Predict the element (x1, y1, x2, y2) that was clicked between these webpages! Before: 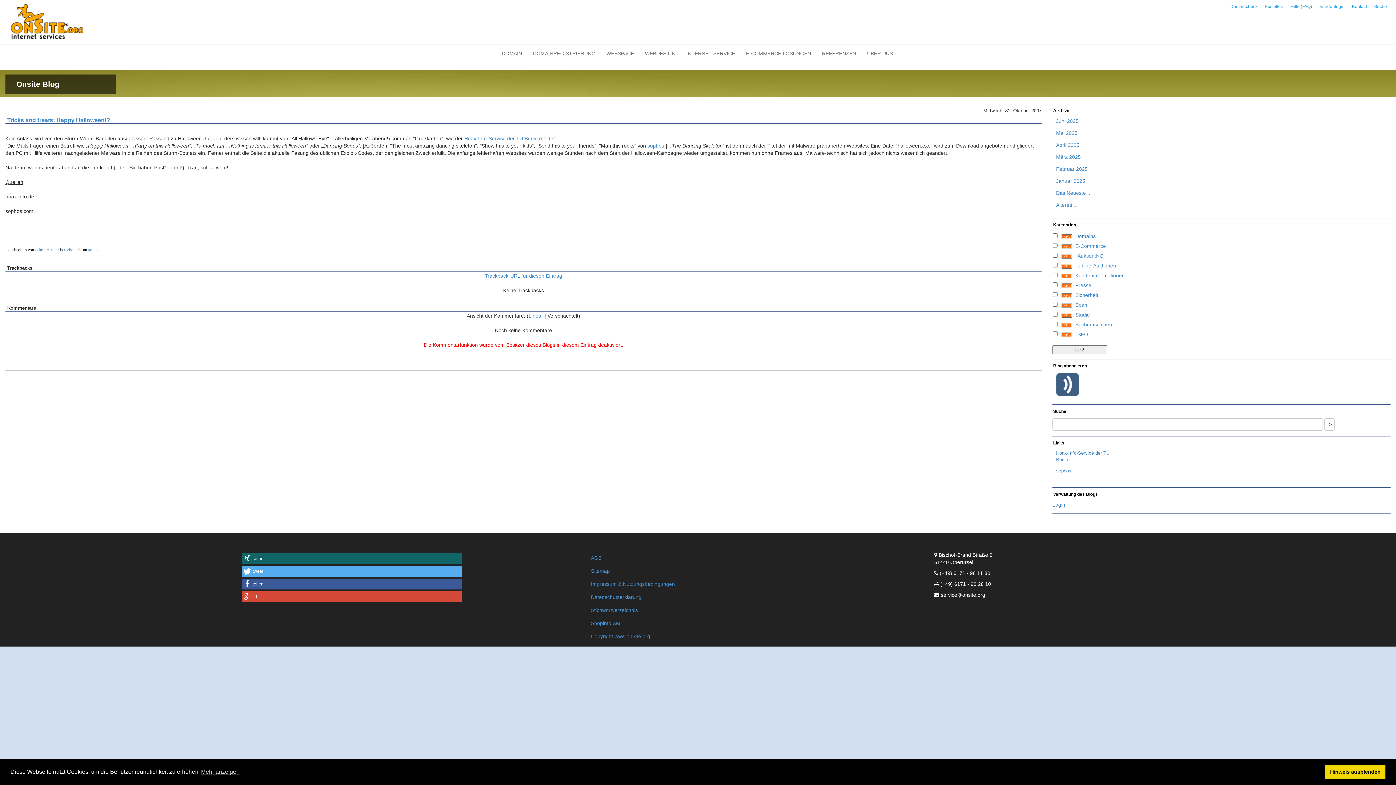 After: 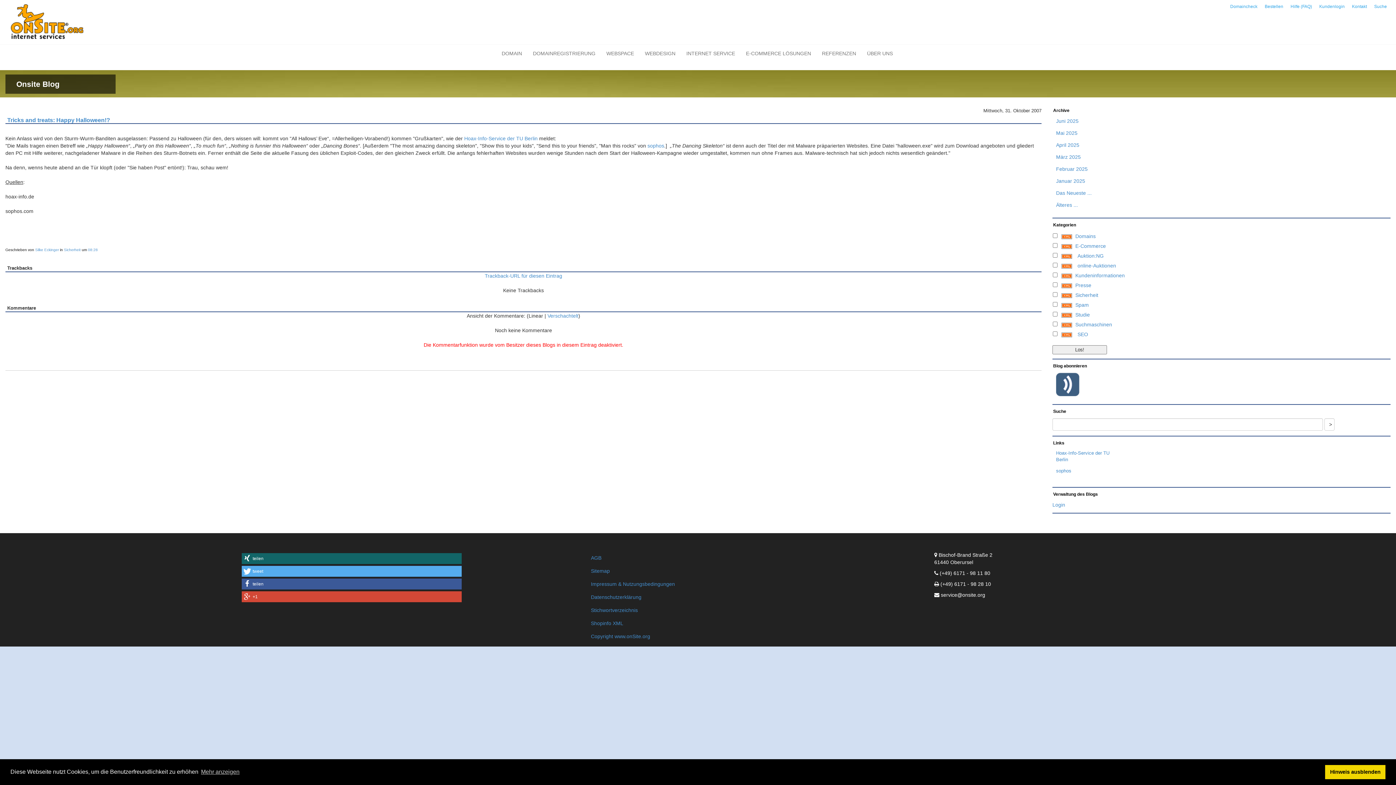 Action: bbox: (528, 313, 543, 318) label: Linear